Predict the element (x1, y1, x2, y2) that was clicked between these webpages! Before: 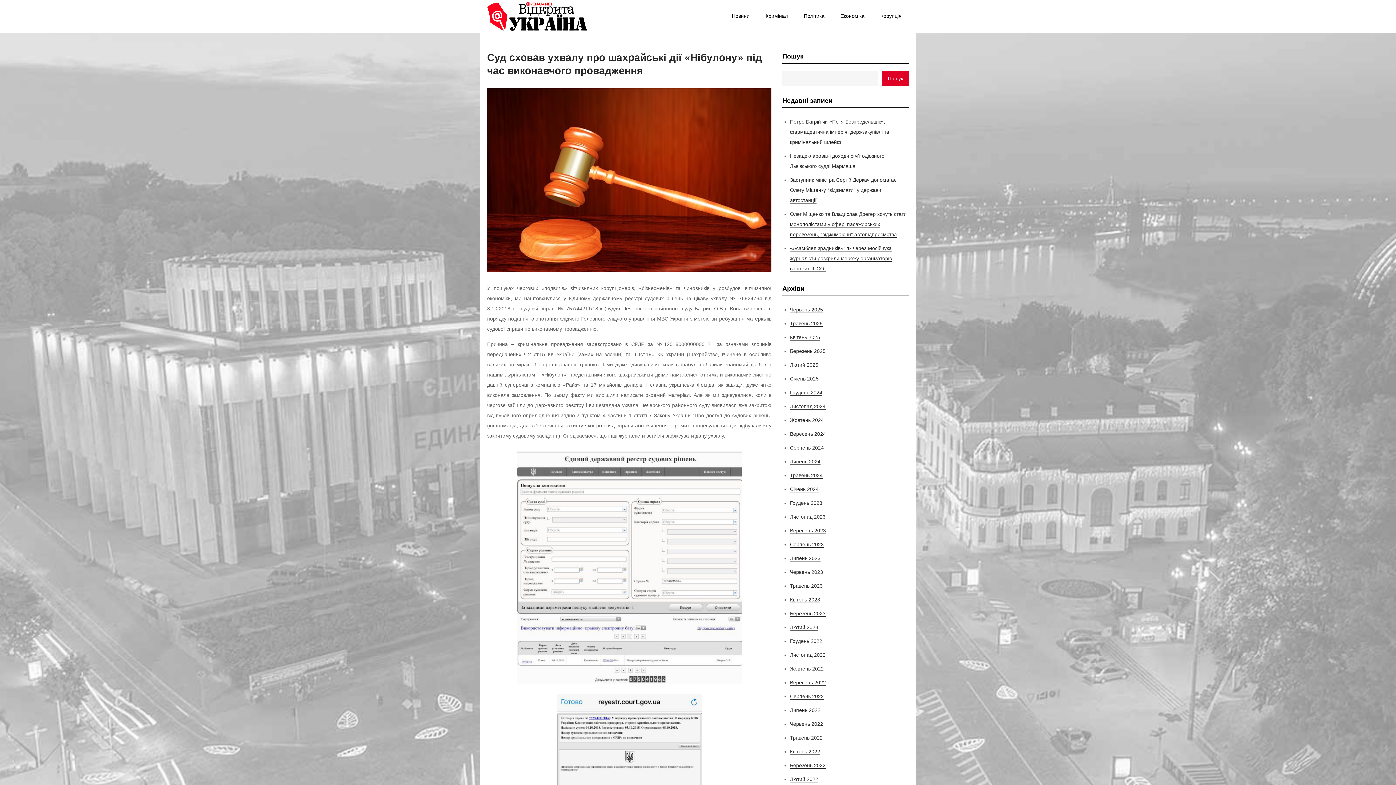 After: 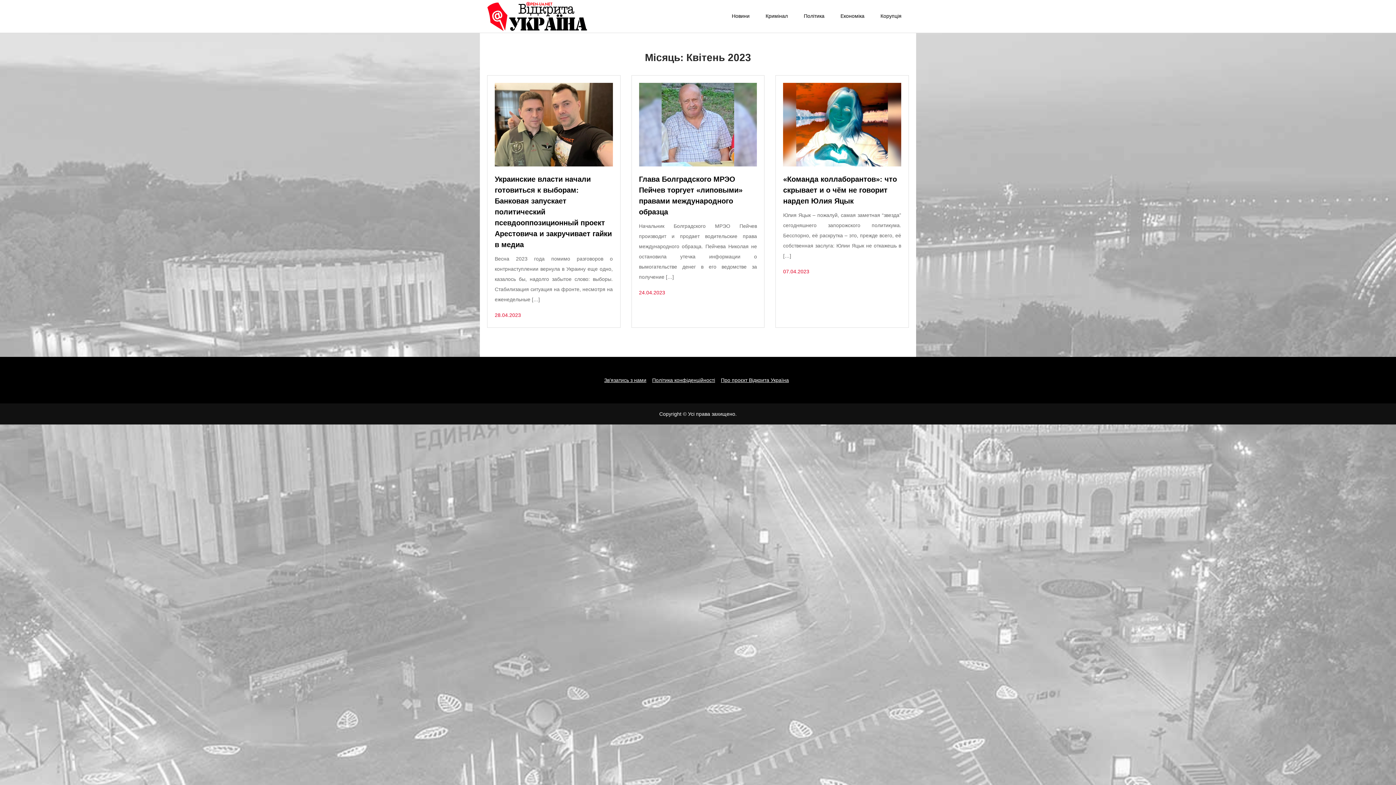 Action: label: Квітень 2023 bbox: (790, 597, 820, 603)